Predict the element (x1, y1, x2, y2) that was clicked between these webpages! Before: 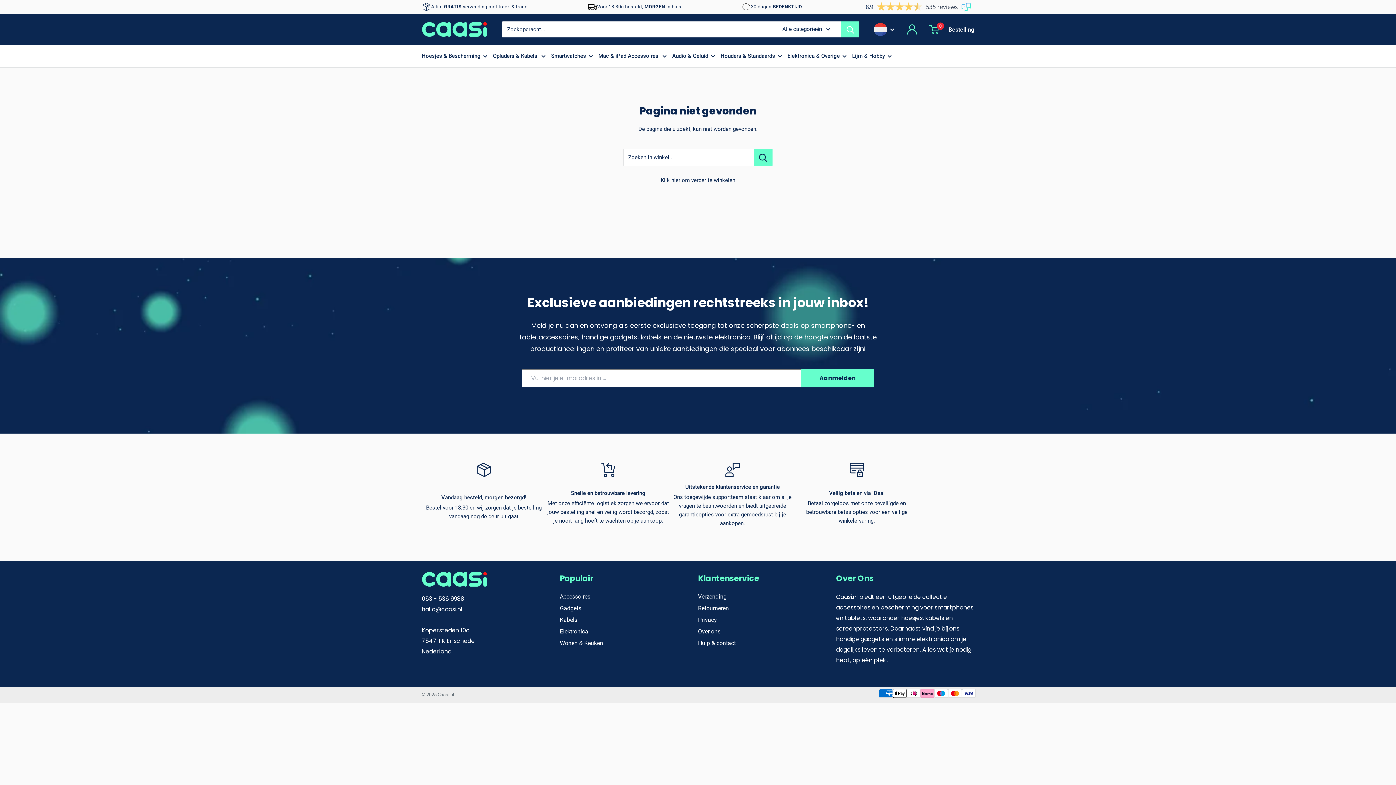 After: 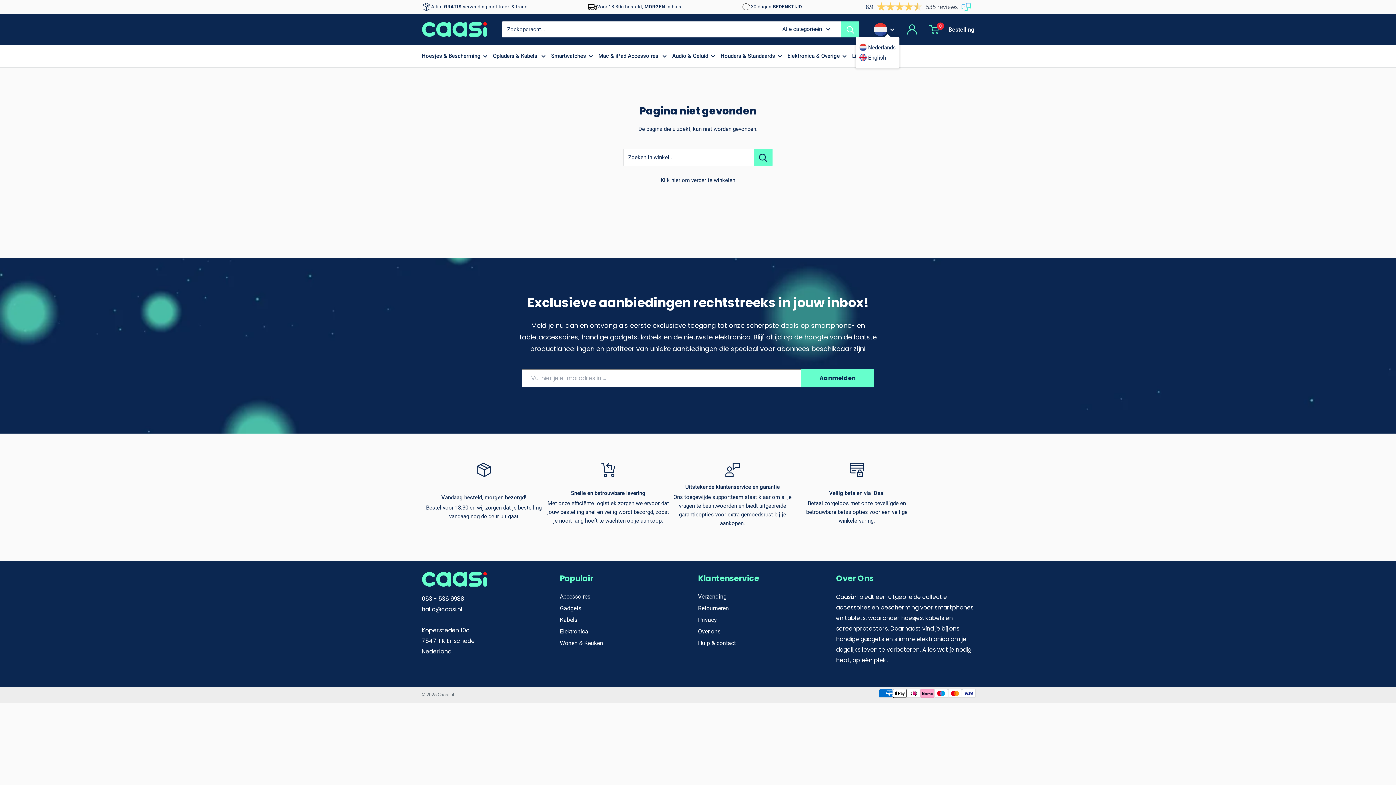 Action: bbox: (874, 22, 894, 36) label:  